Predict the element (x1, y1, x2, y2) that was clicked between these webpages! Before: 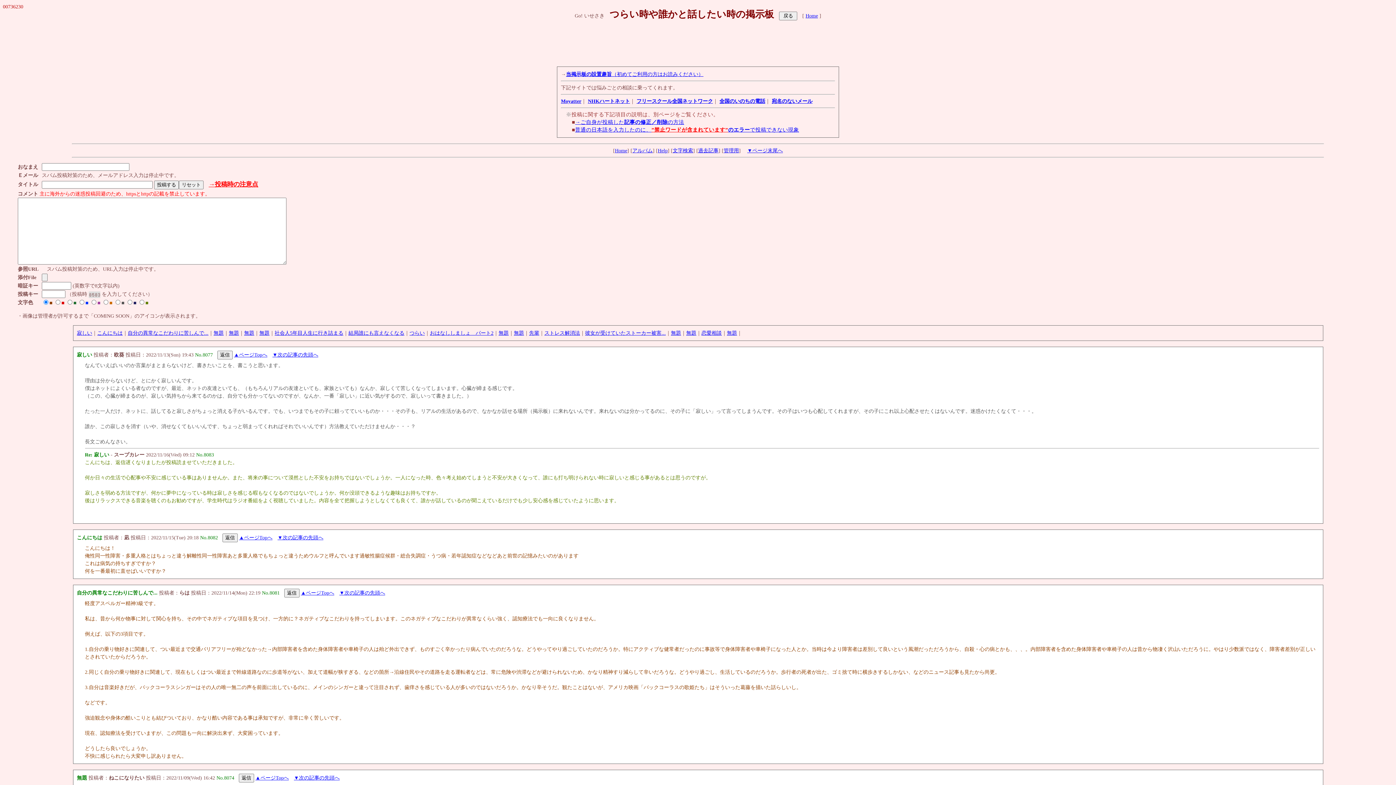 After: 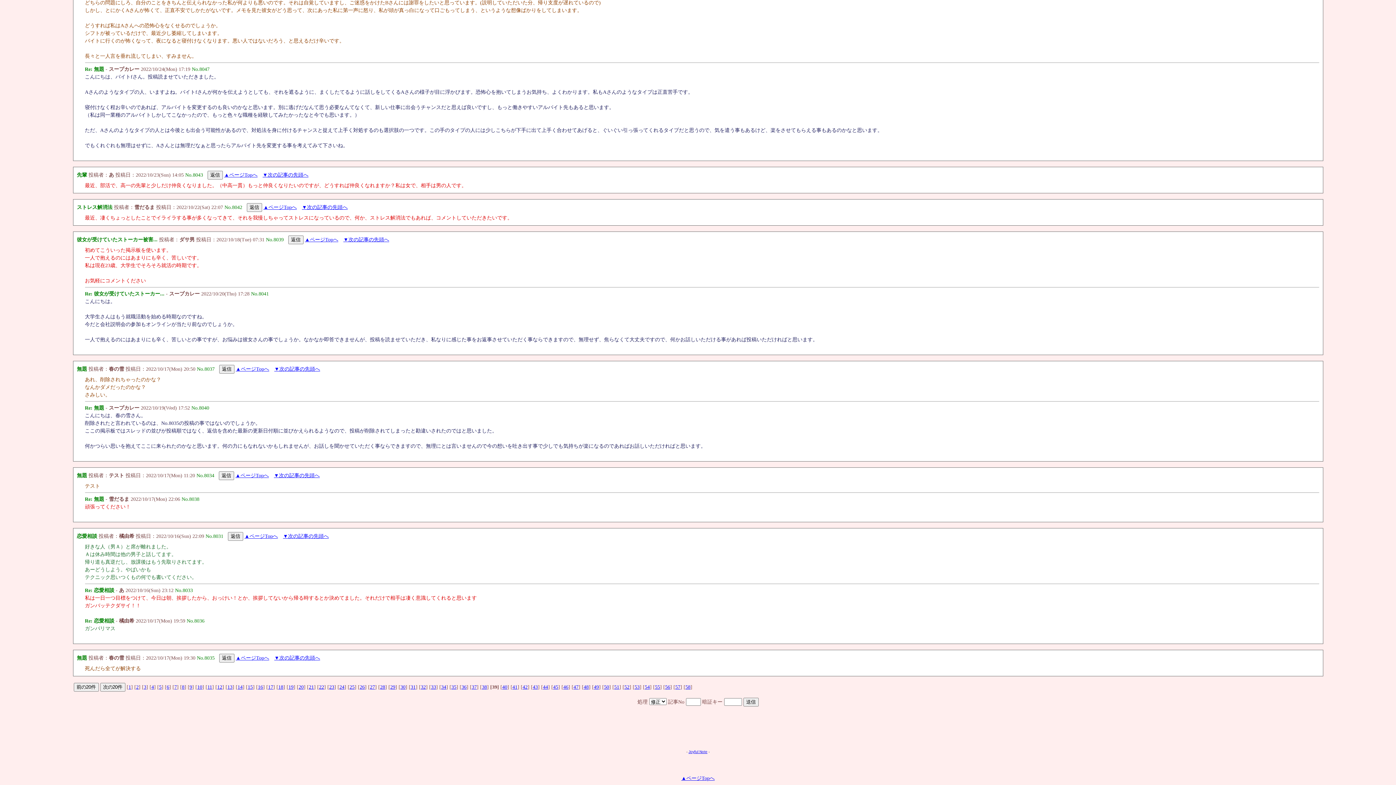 Action: bbox: (686, 330, 696, 336) label: 無題